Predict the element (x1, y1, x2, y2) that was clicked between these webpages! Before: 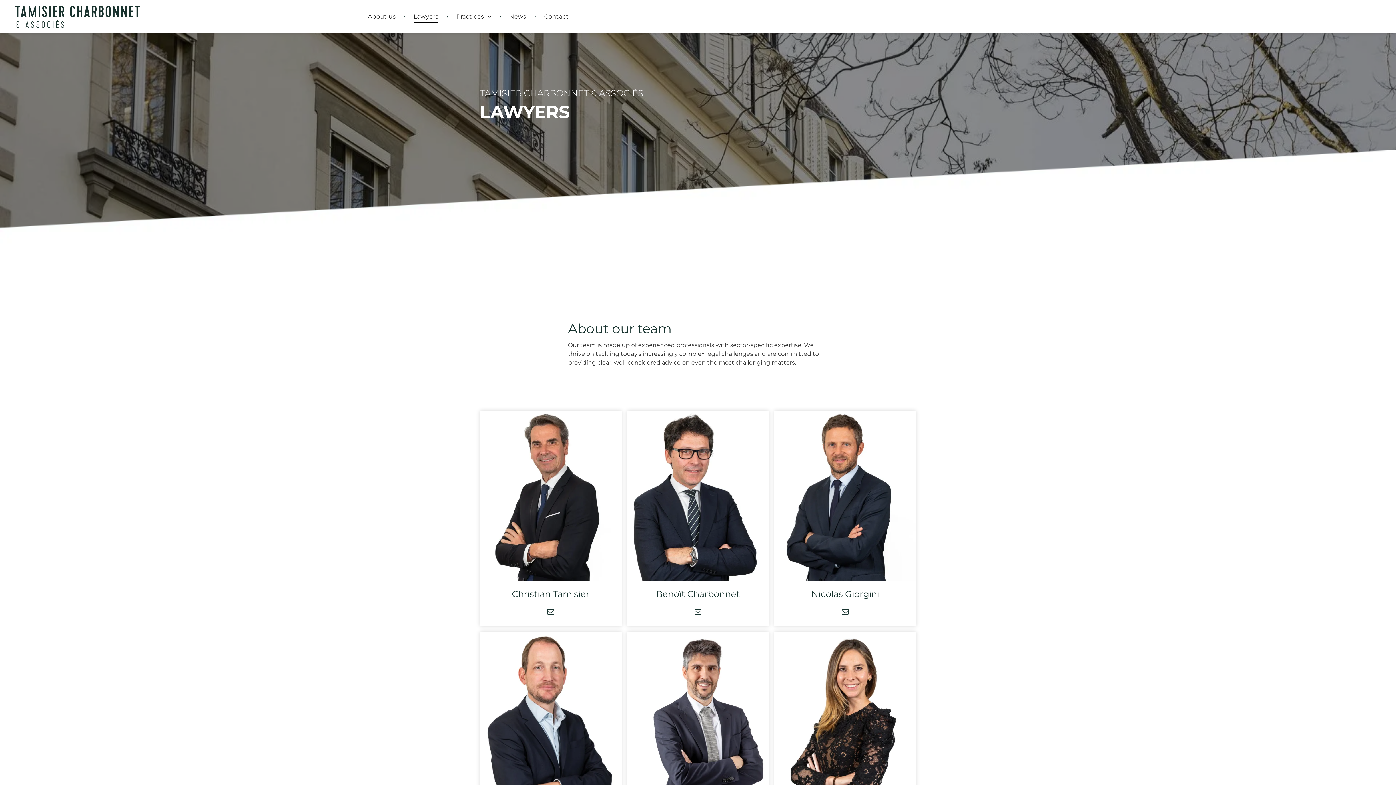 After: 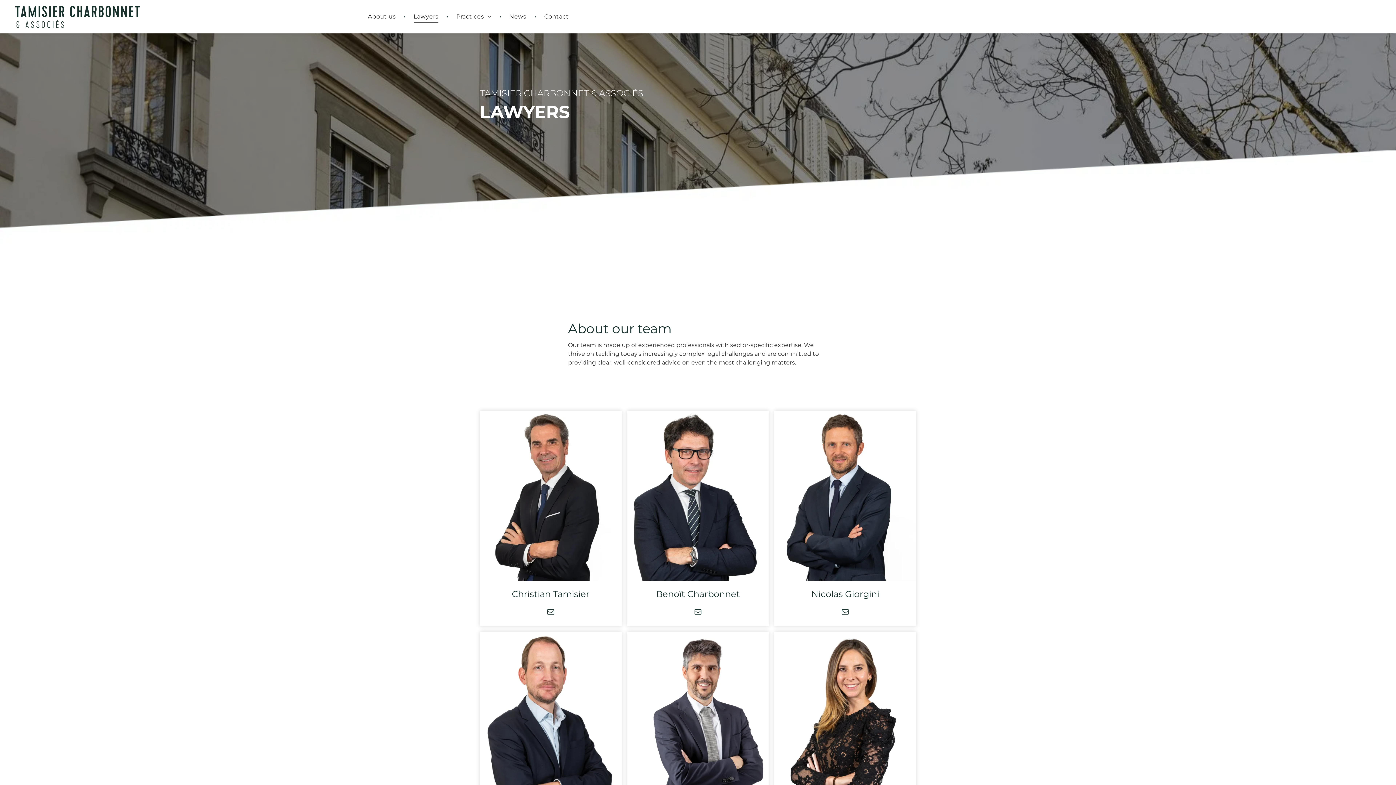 Action: label: email bbox: (693, 607, 703, 619)